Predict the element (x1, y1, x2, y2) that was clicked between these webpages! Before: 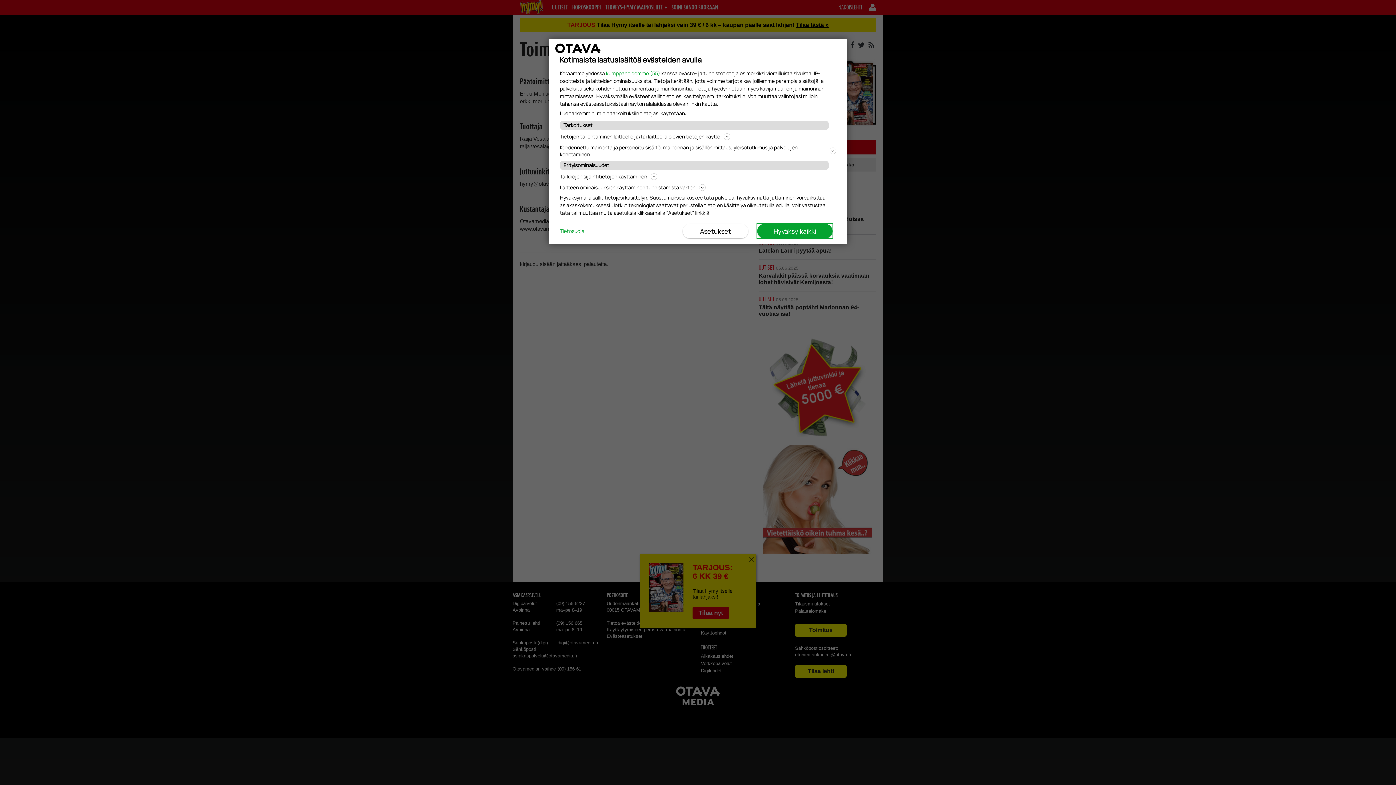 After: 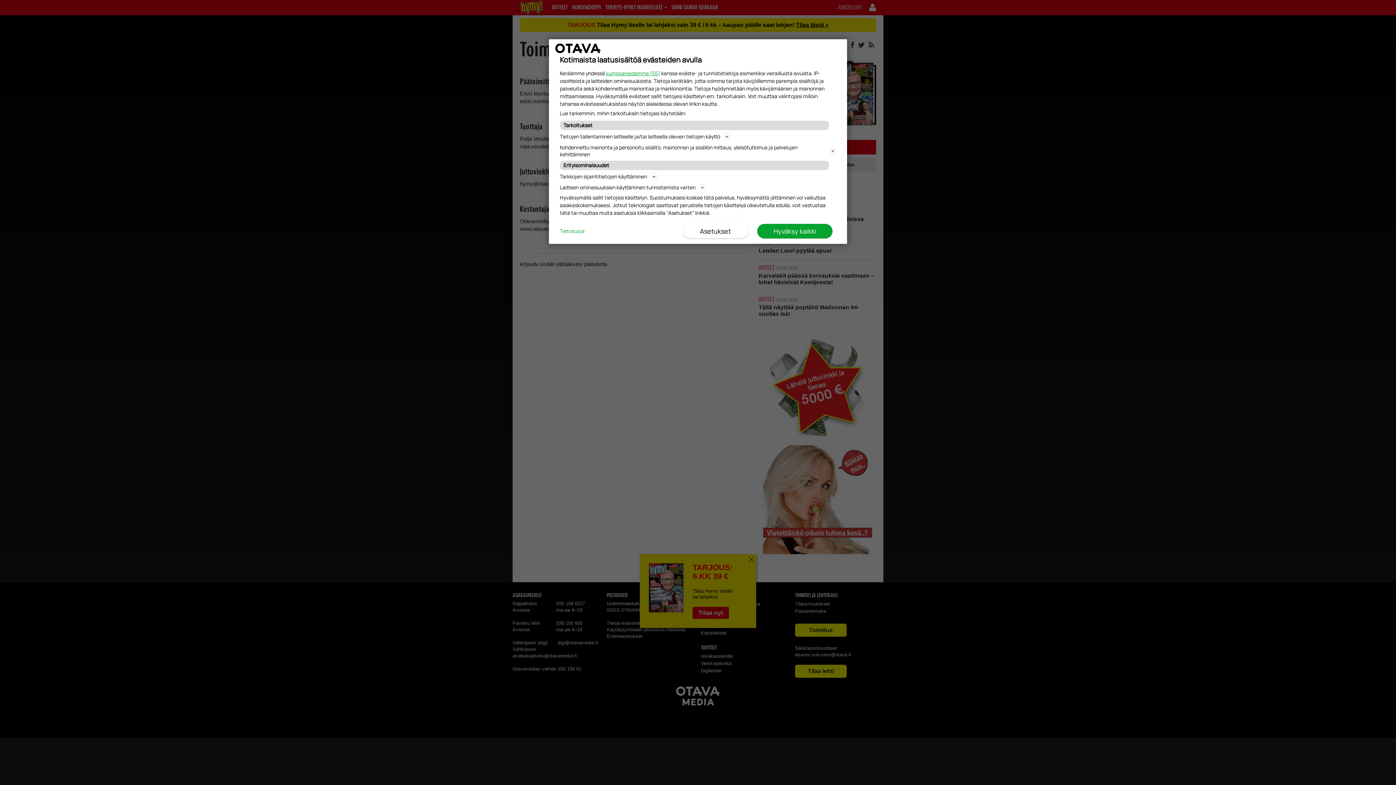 Action: bbox: (560, 228, 584, 233) label: Tietosuoja